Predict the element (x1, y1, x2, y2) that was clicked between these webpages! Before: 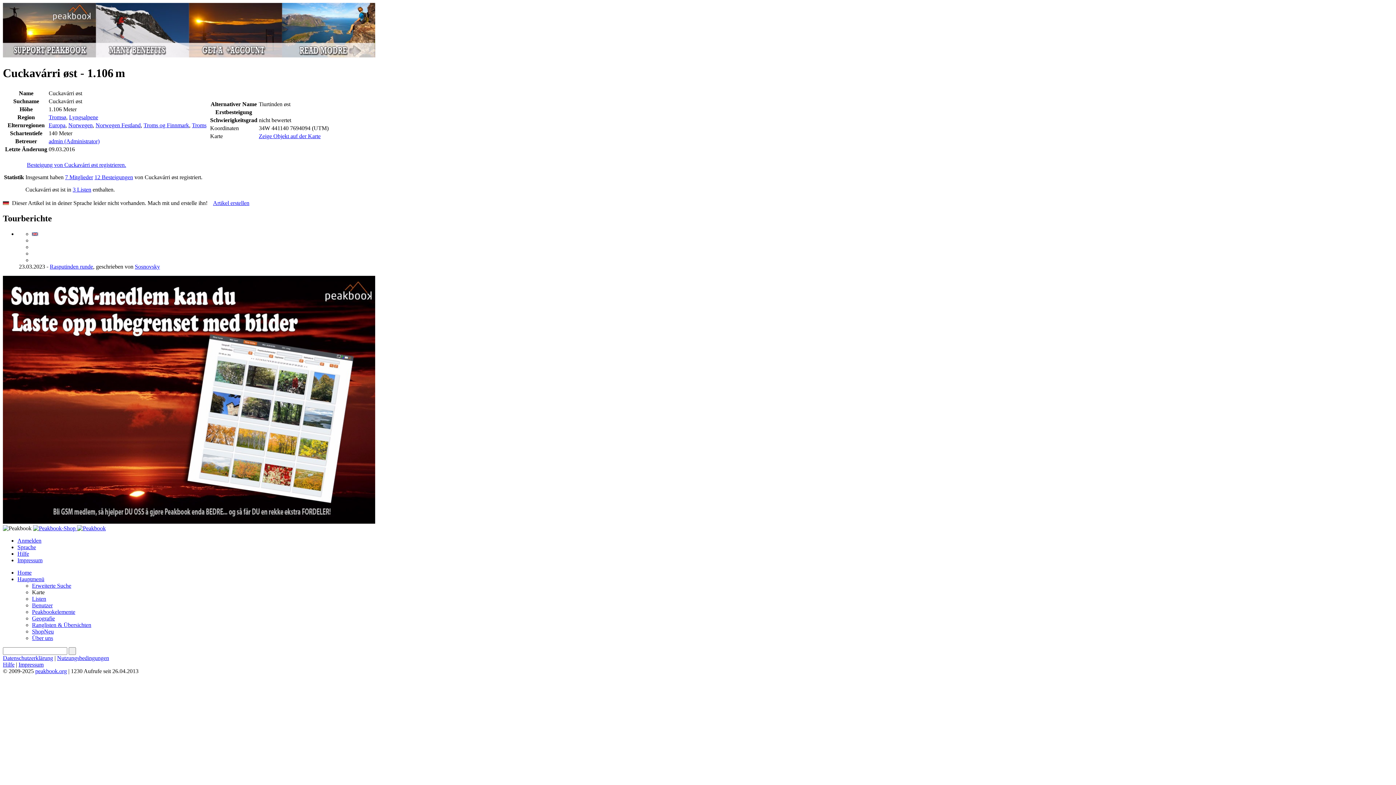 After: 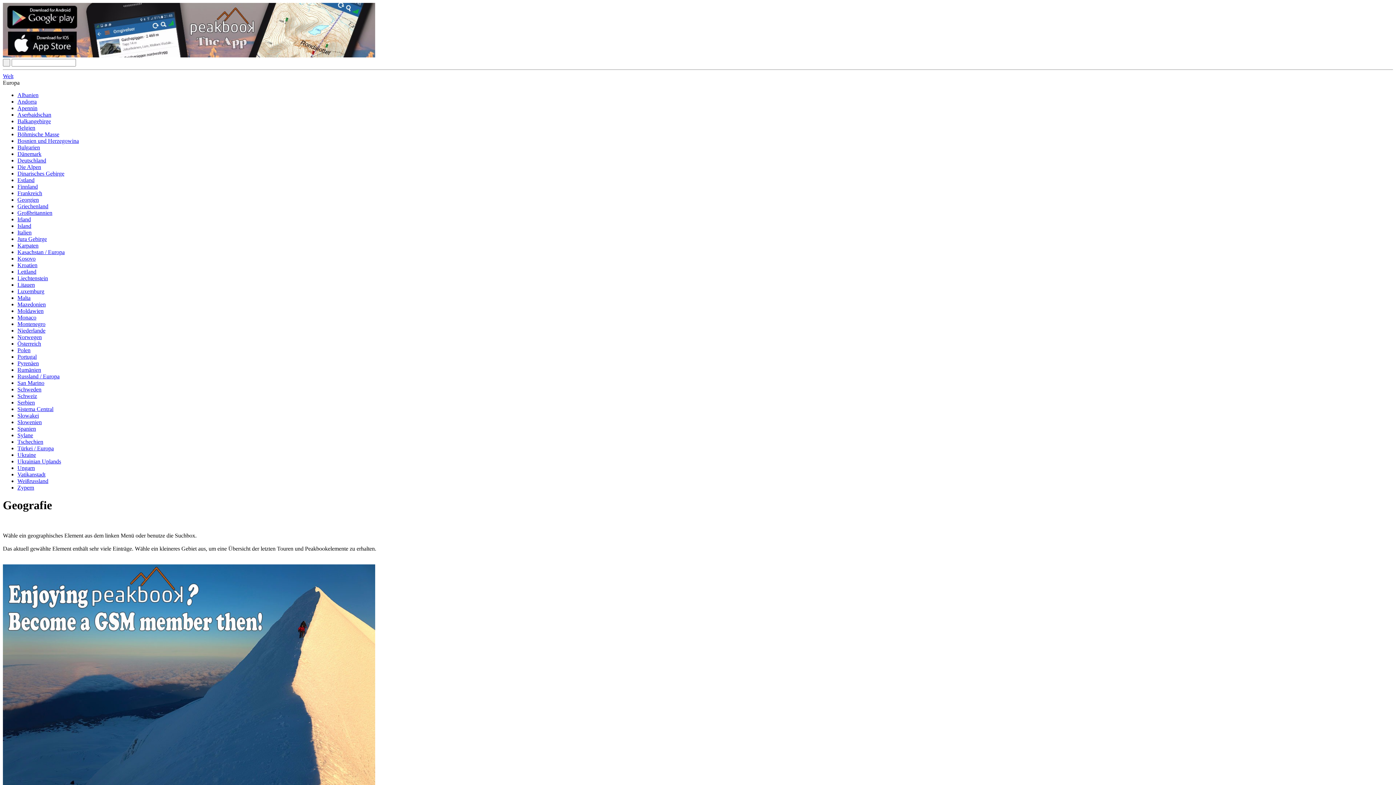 Action: label: Europa bbox: (48, 122, 65, 128)